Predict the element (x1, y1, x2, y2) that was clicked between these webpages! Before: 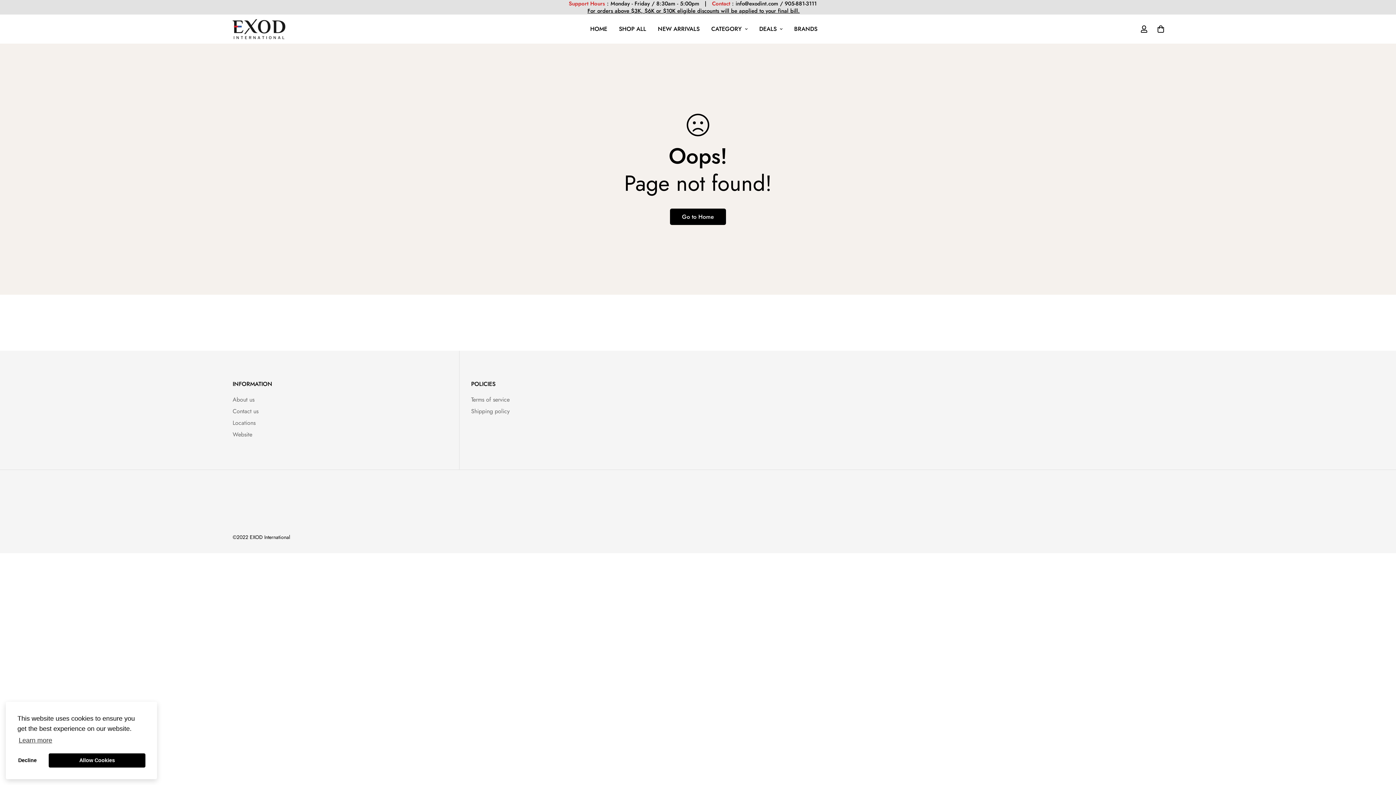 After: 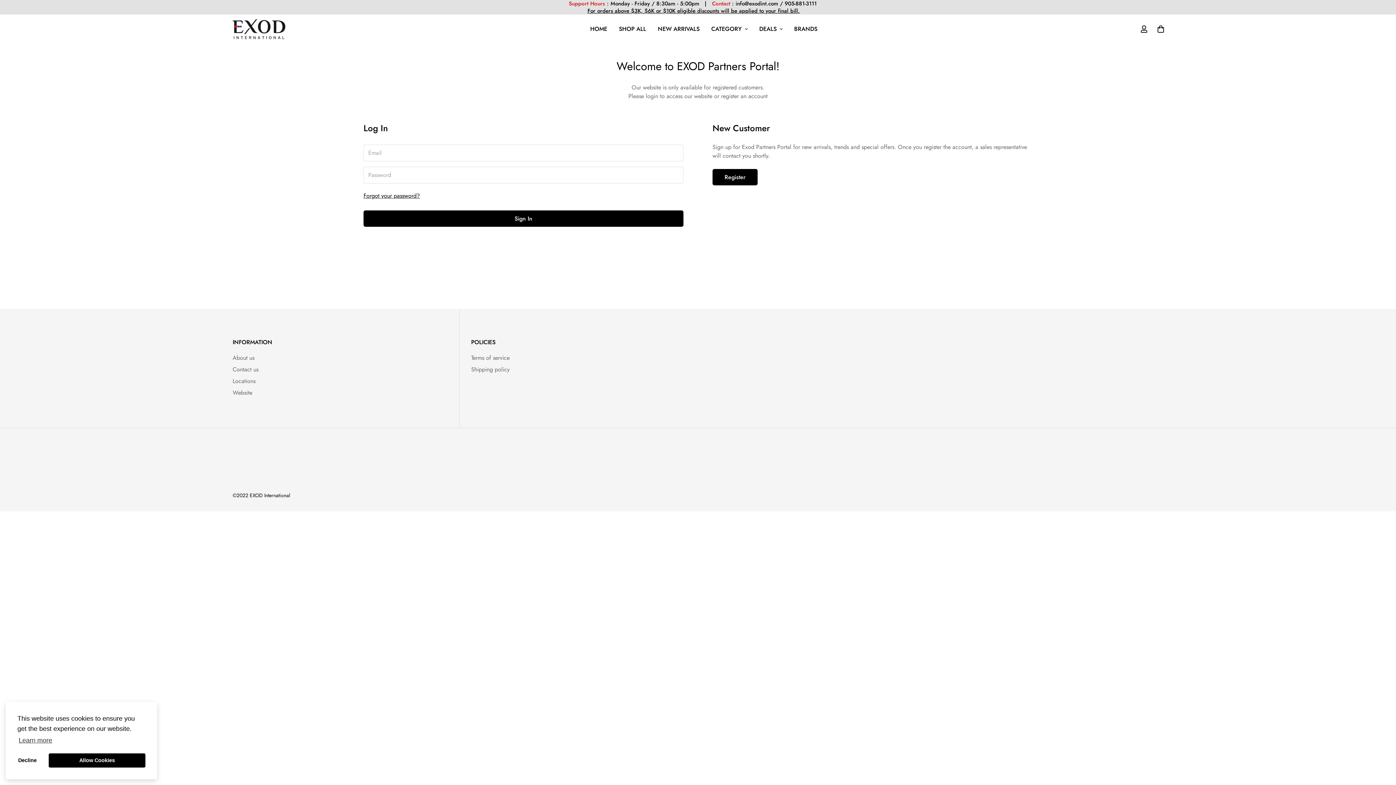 Action: bbox: (232, 395, 254, 404) label: About us